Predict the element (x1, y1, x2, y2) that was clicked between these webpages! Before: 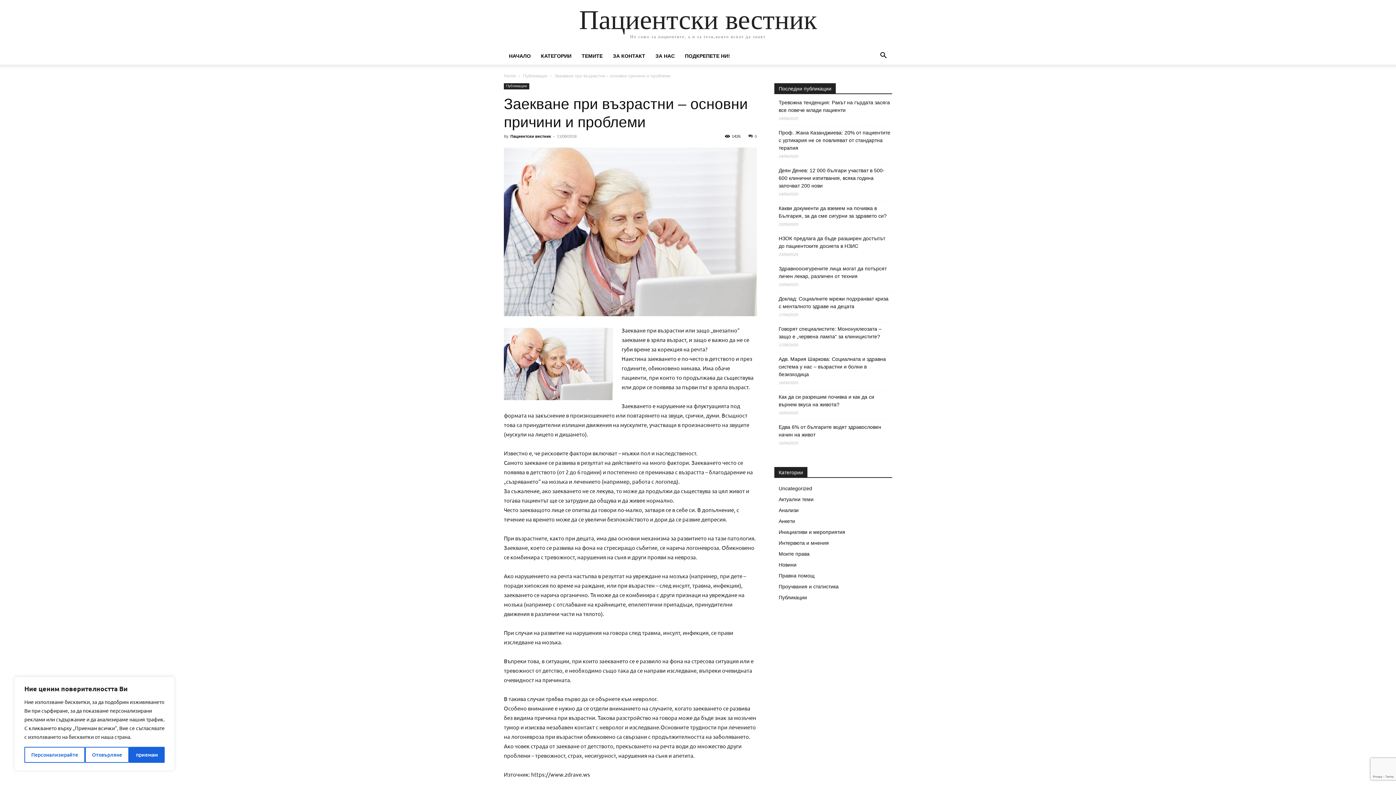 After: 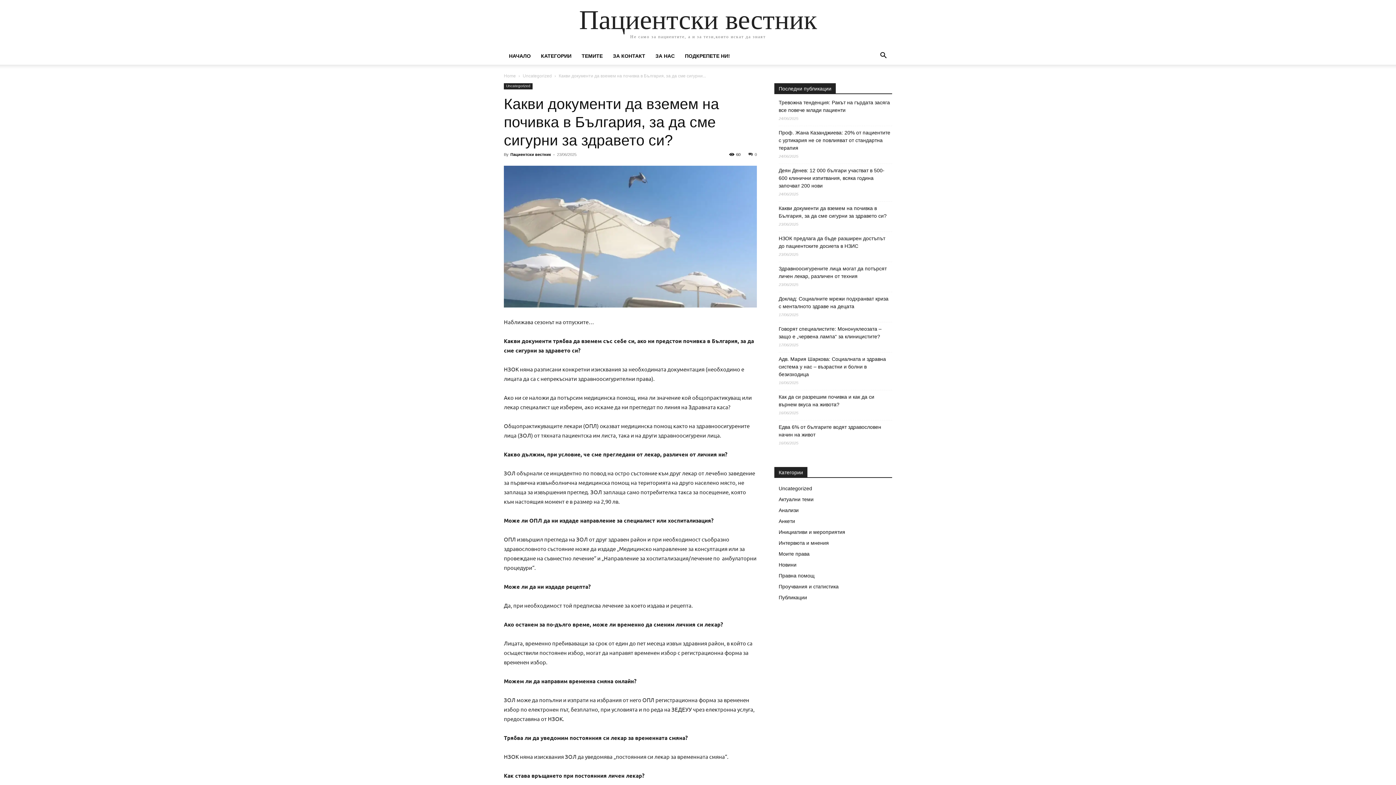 Action: label: Какви документи да вземем на почивка в България, за да сме сигурни за здравето си? bbox: (778, 204, 892, 220)